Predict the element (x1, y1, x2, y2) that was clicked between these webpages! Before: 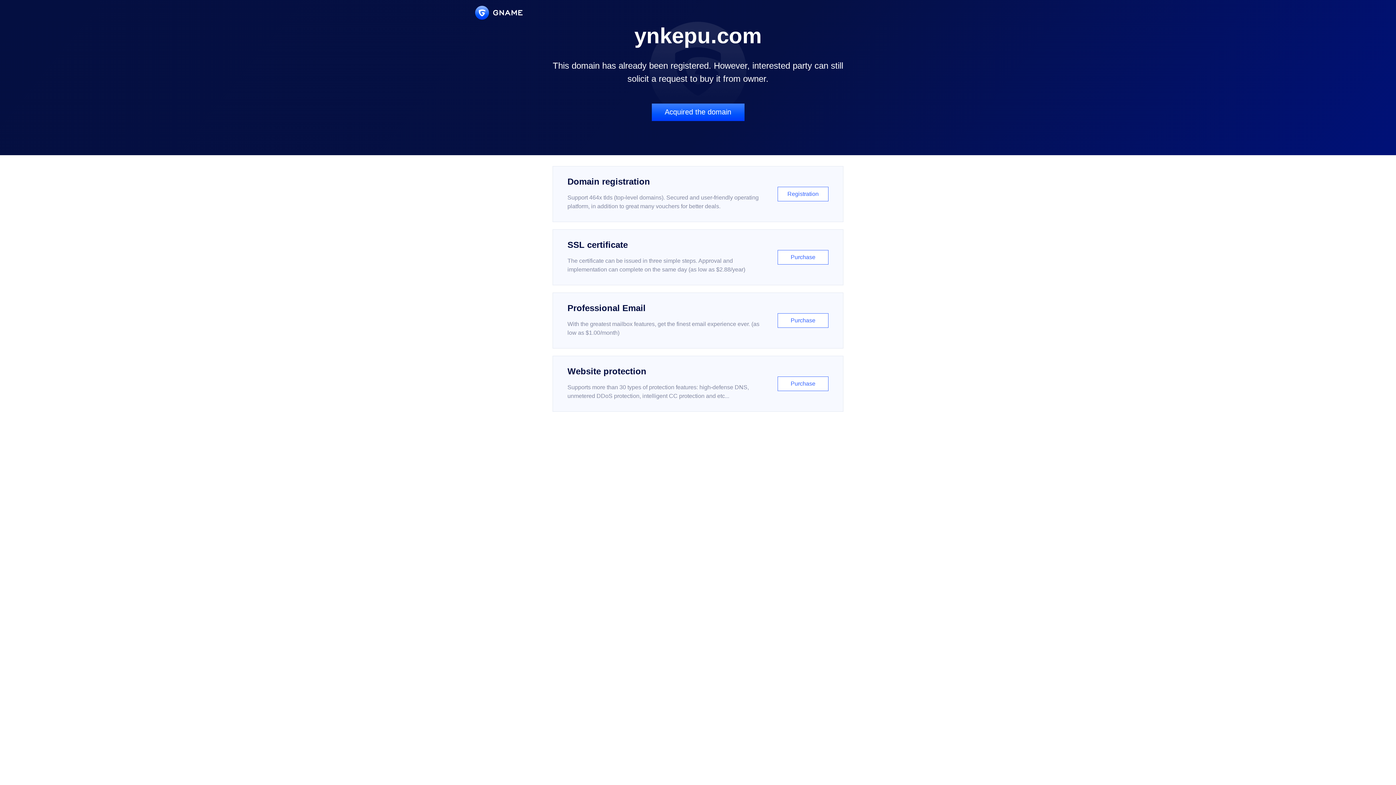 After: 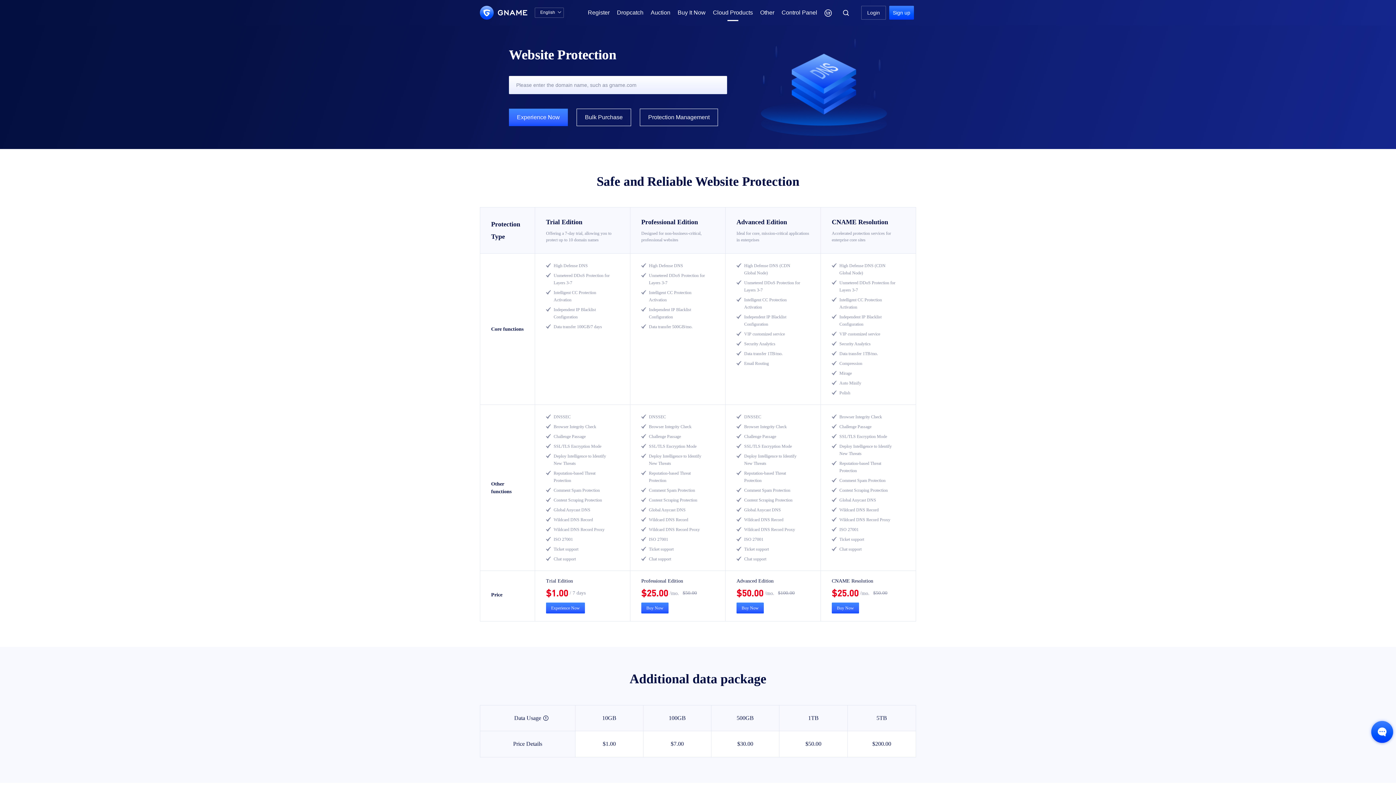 Action: label: Website protection

Supports more than 30 types of protection features: high-defense DNS, unmetered DDoS protection, intelligent CC protection and etc...

Purchase bbox: (552, 356, 843, 412)